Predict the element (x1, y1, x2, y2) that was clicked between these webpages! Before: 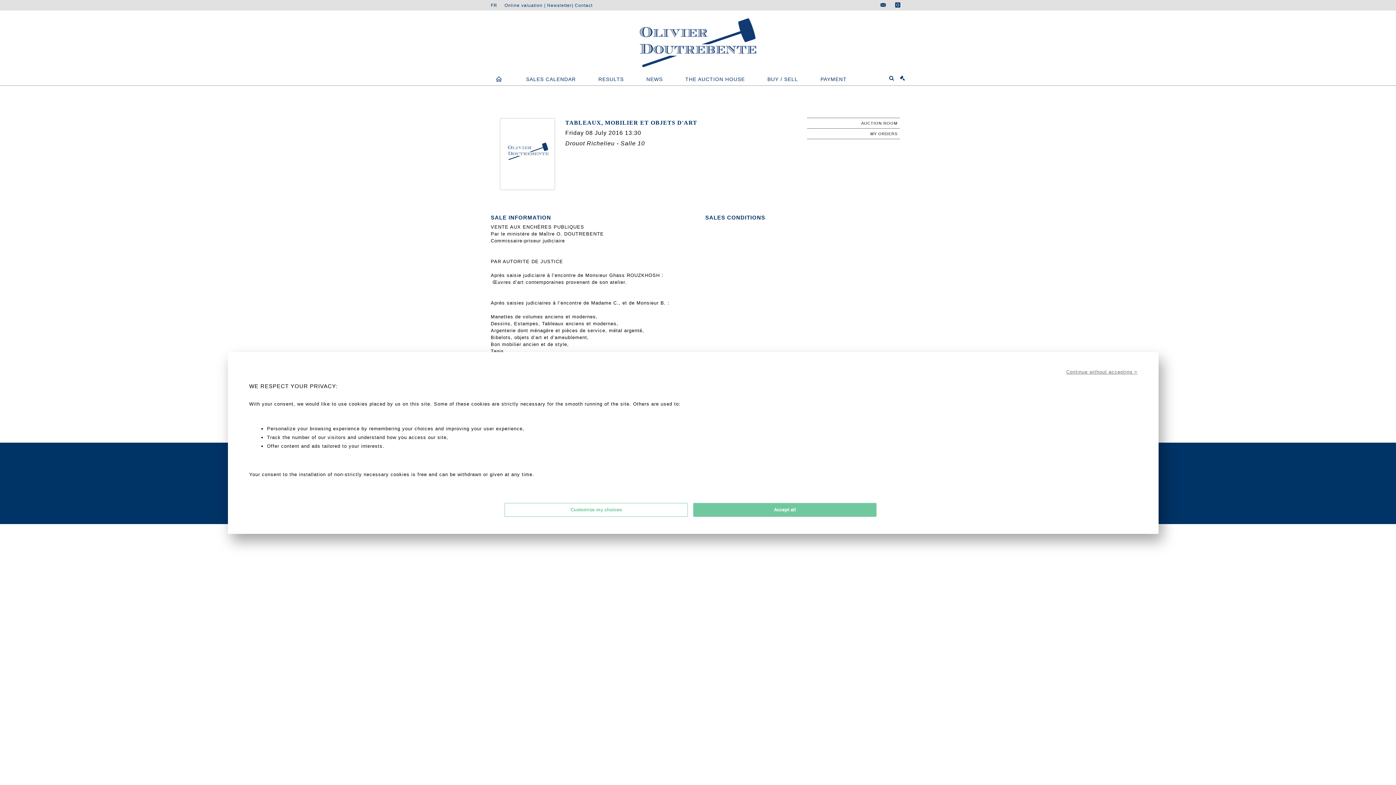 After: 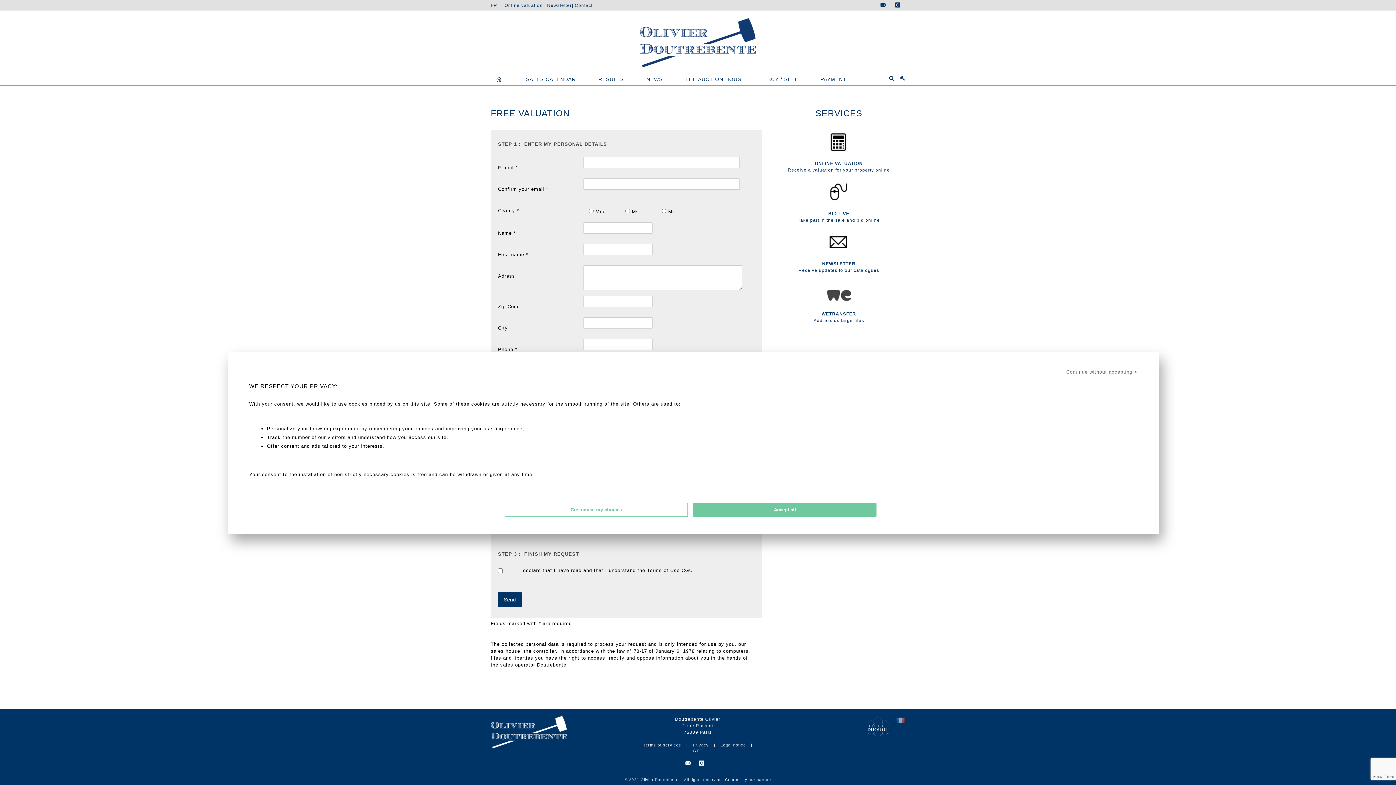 Action: label: Online valuation bbox: (504, 2, 542, 8)